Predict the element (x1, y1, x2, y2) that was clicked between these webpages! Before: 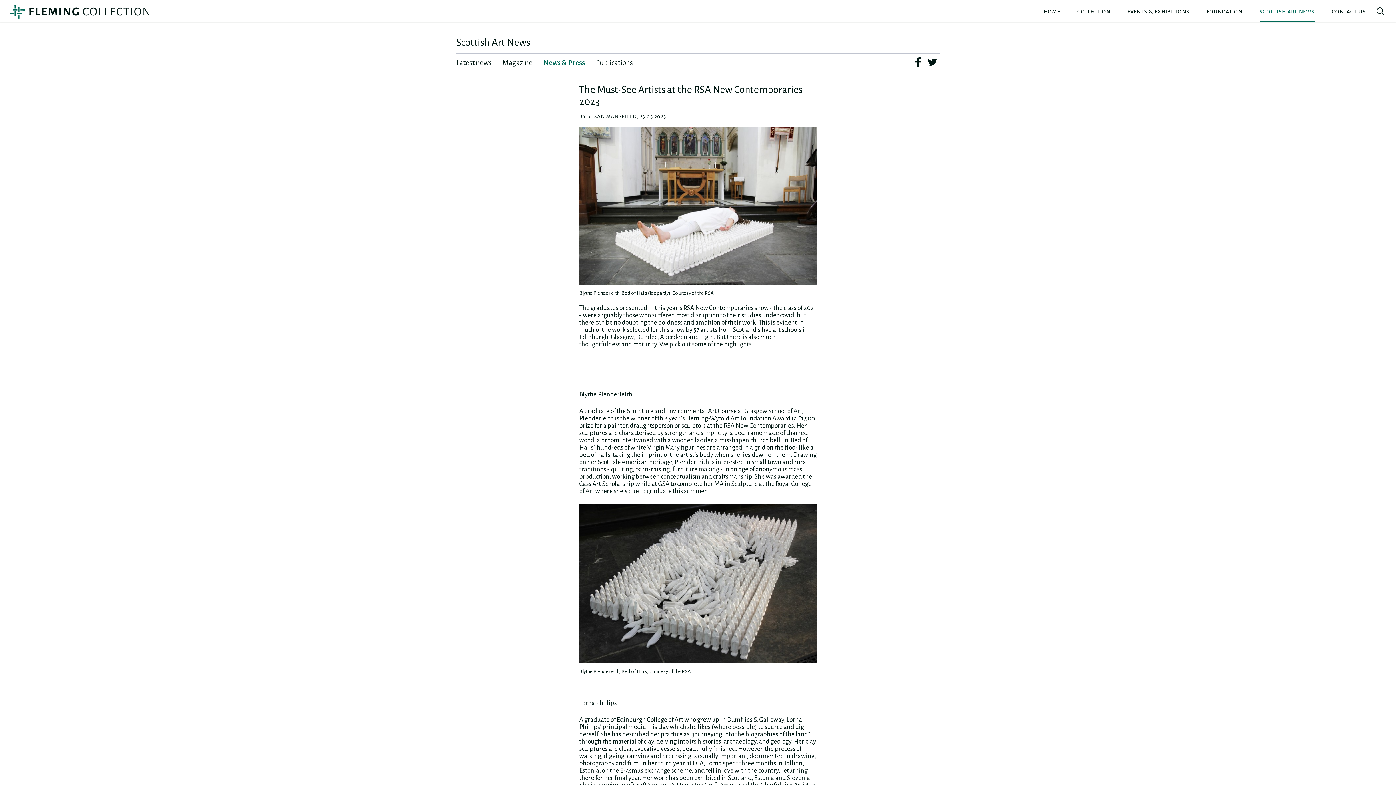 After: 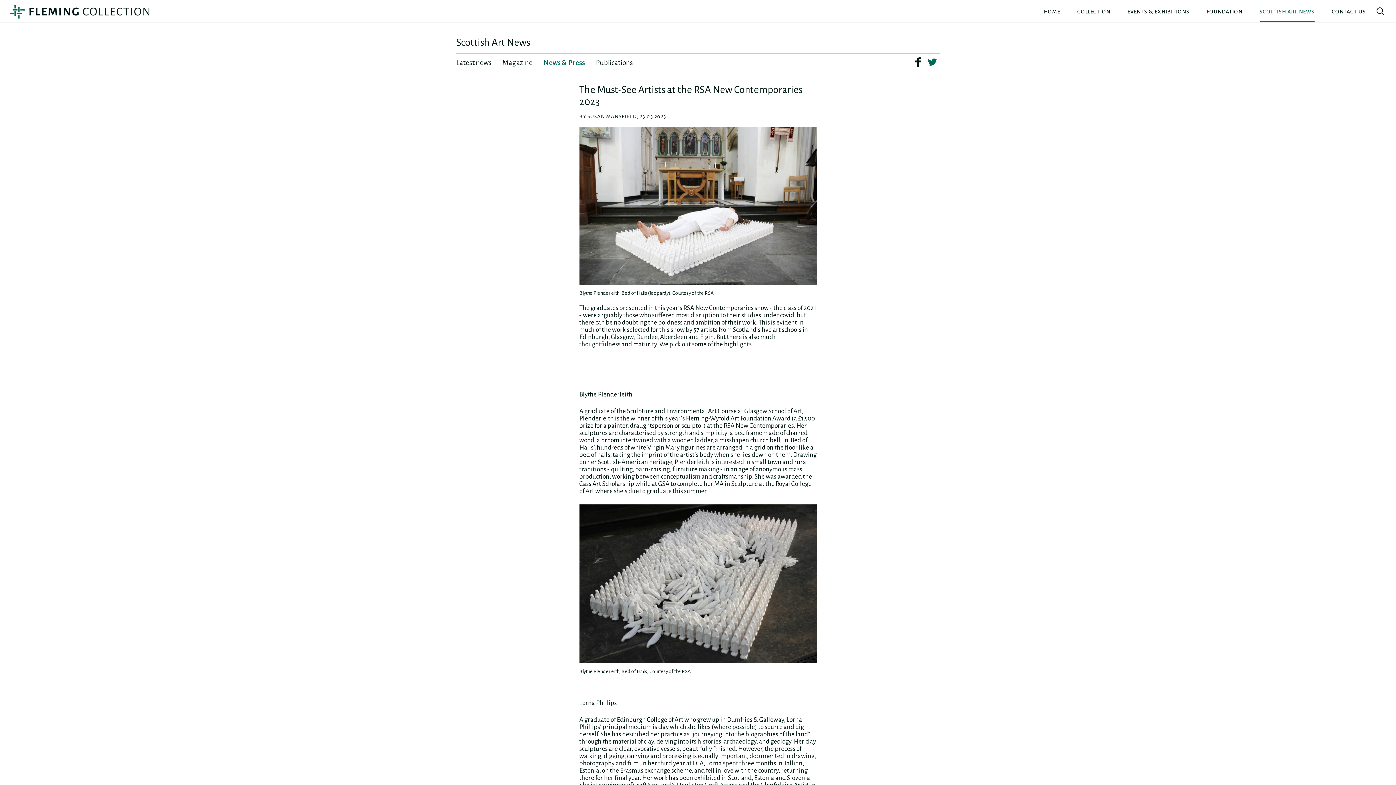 Action: bbox: (928, 58, 937, 65)